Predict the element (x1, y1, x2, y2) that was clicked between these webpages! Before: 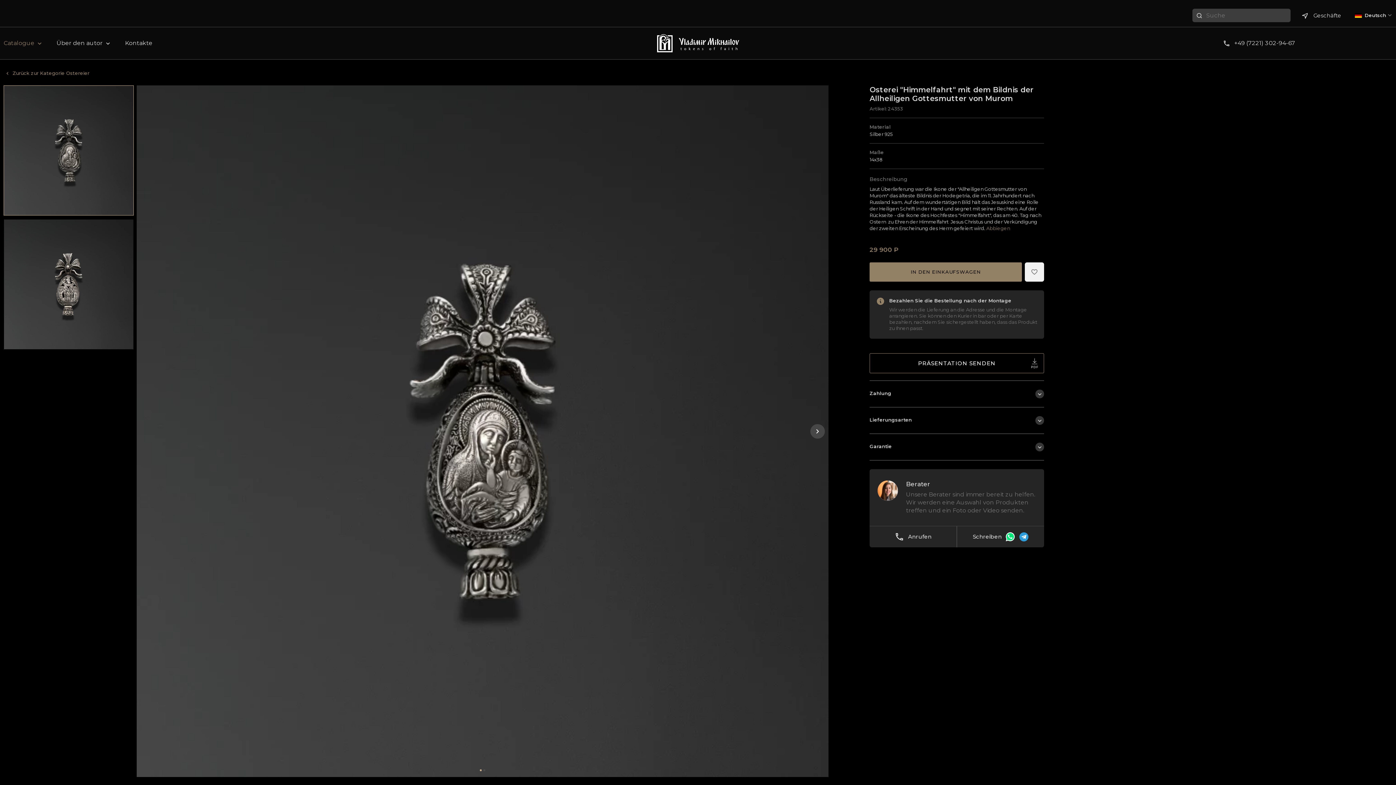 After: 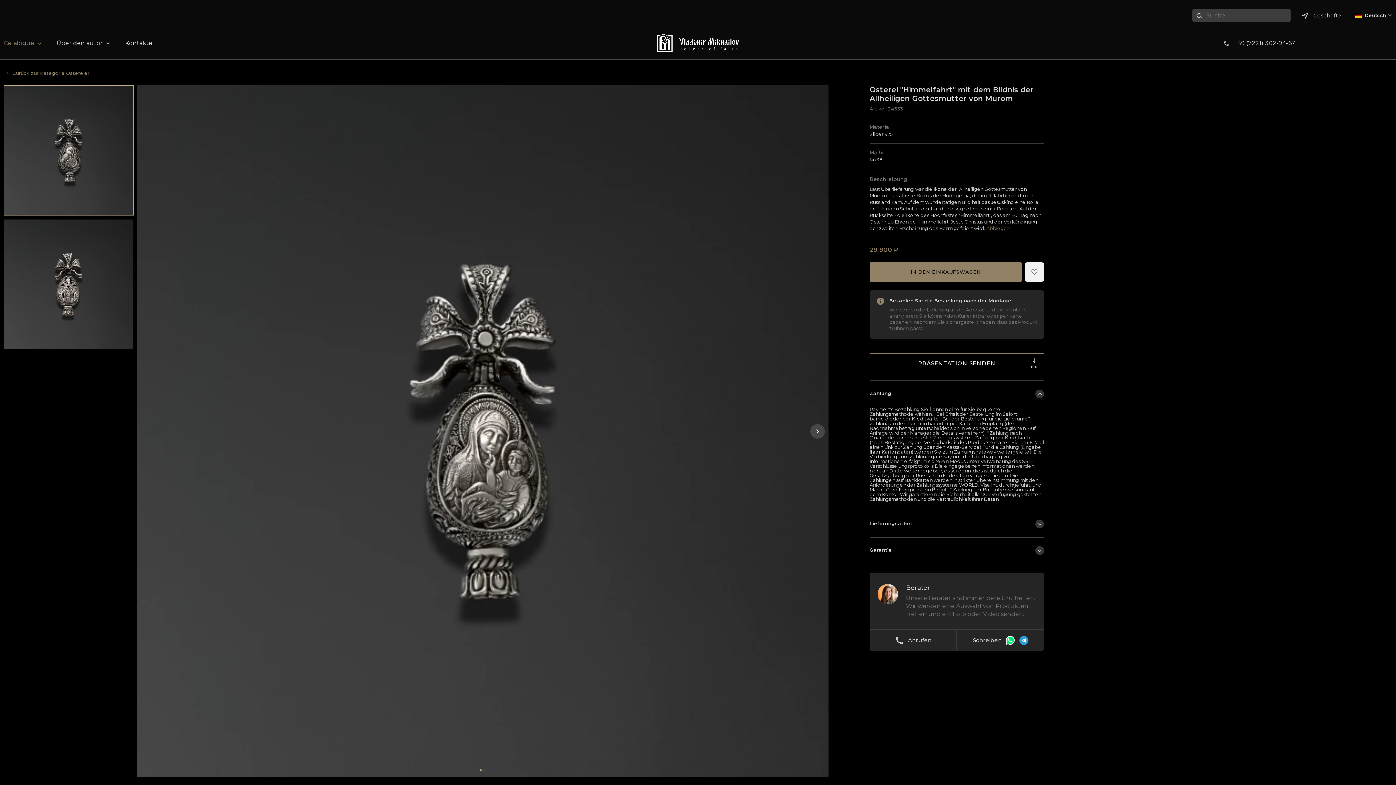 Action: label: Zahlung bbox: (869, 381, 1044, 407)